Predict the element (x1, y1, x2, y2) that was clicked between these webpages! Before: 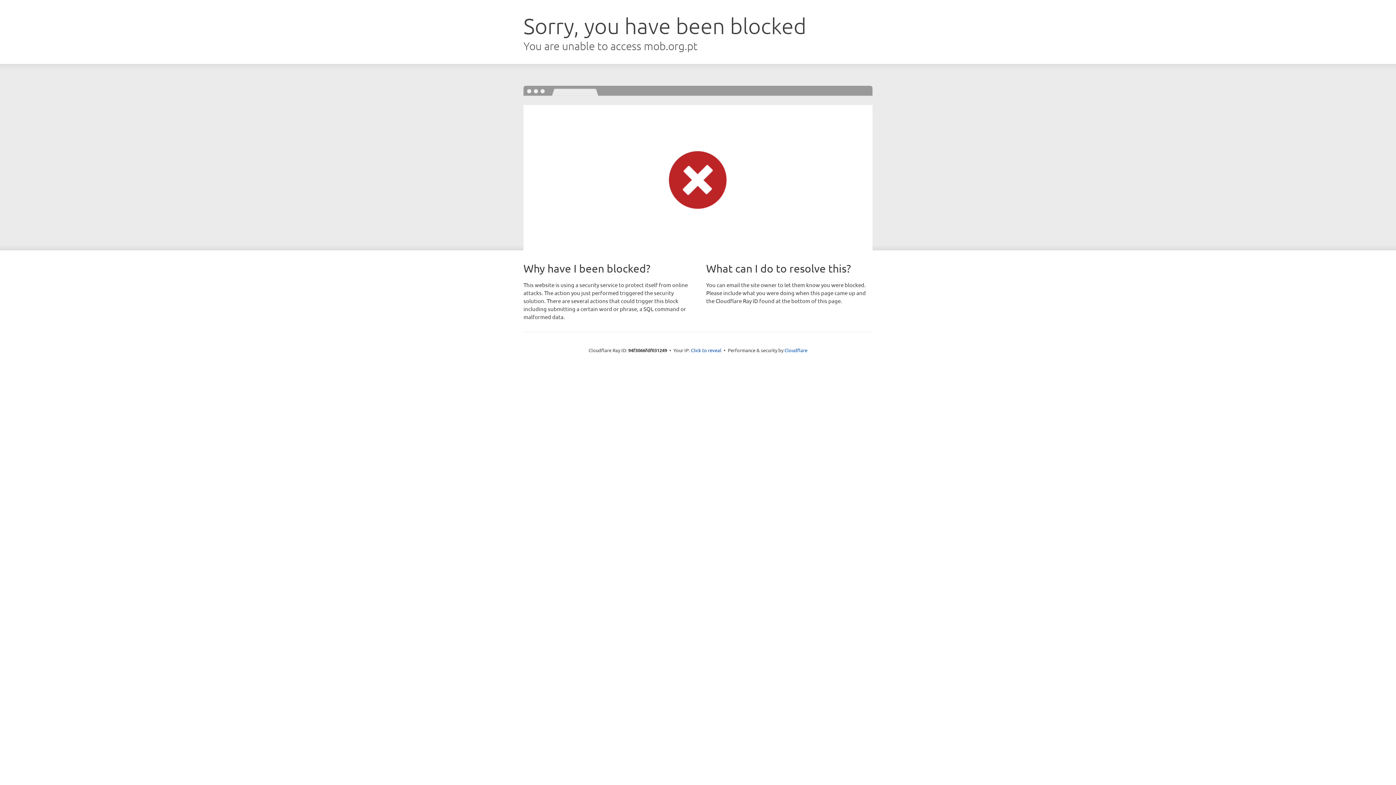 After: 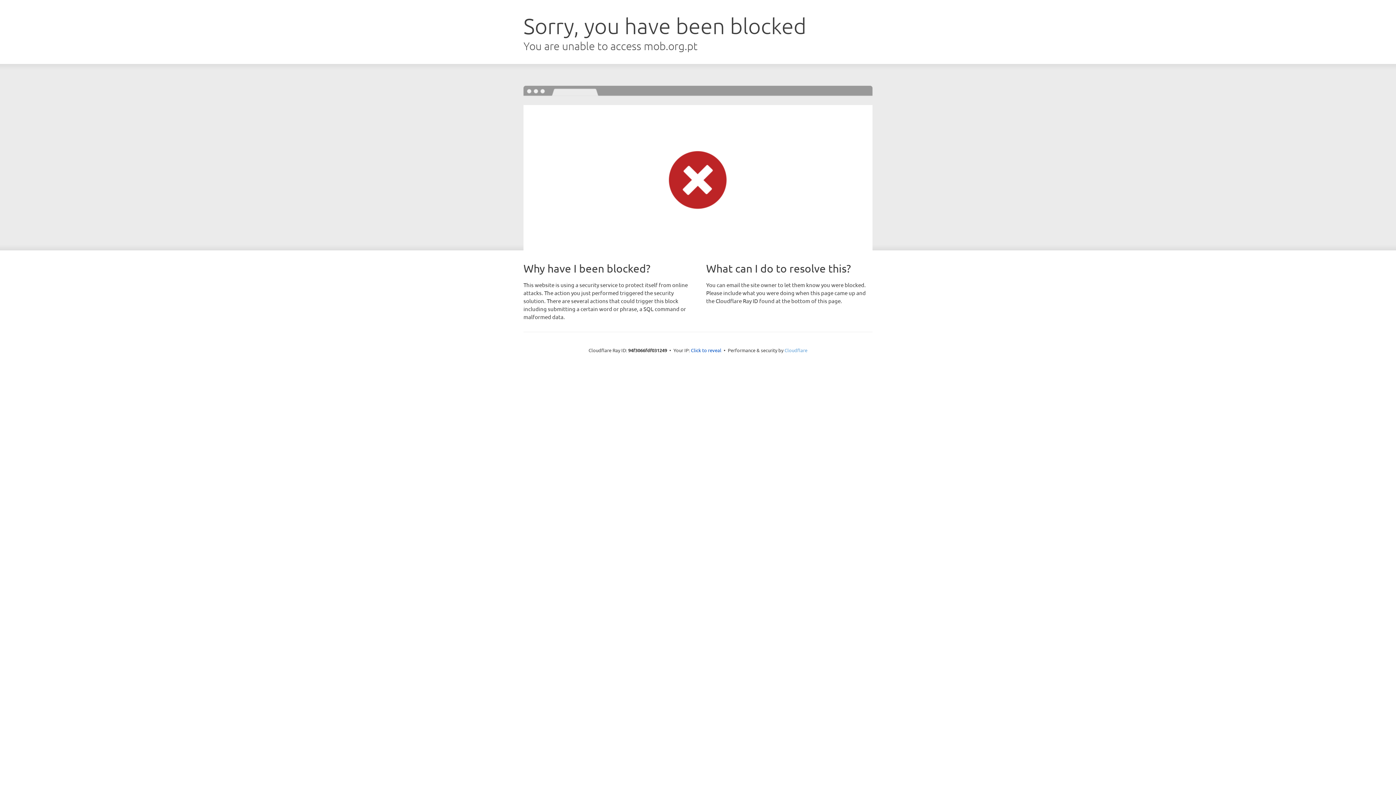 Action: bbox: (784, 347, 807, 353) label: Cloudflare